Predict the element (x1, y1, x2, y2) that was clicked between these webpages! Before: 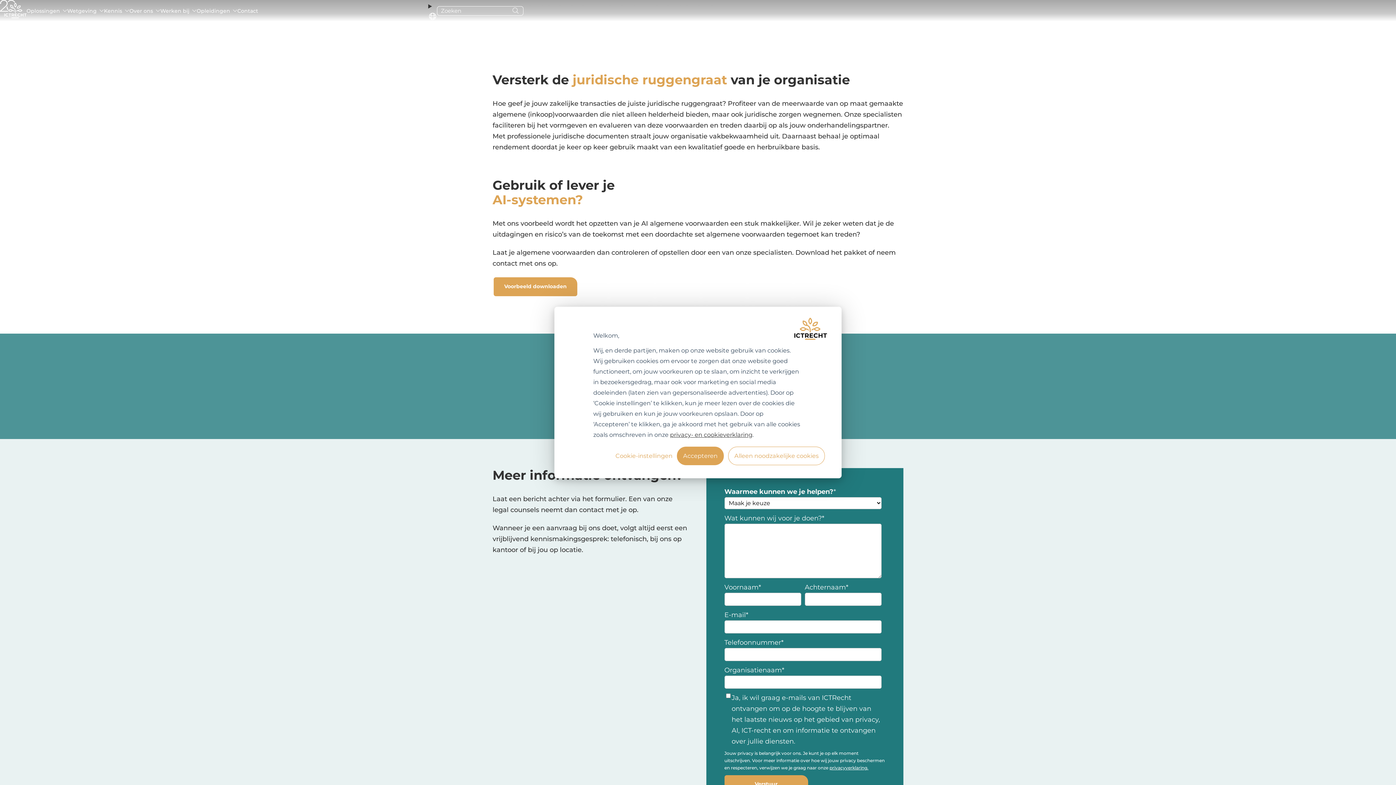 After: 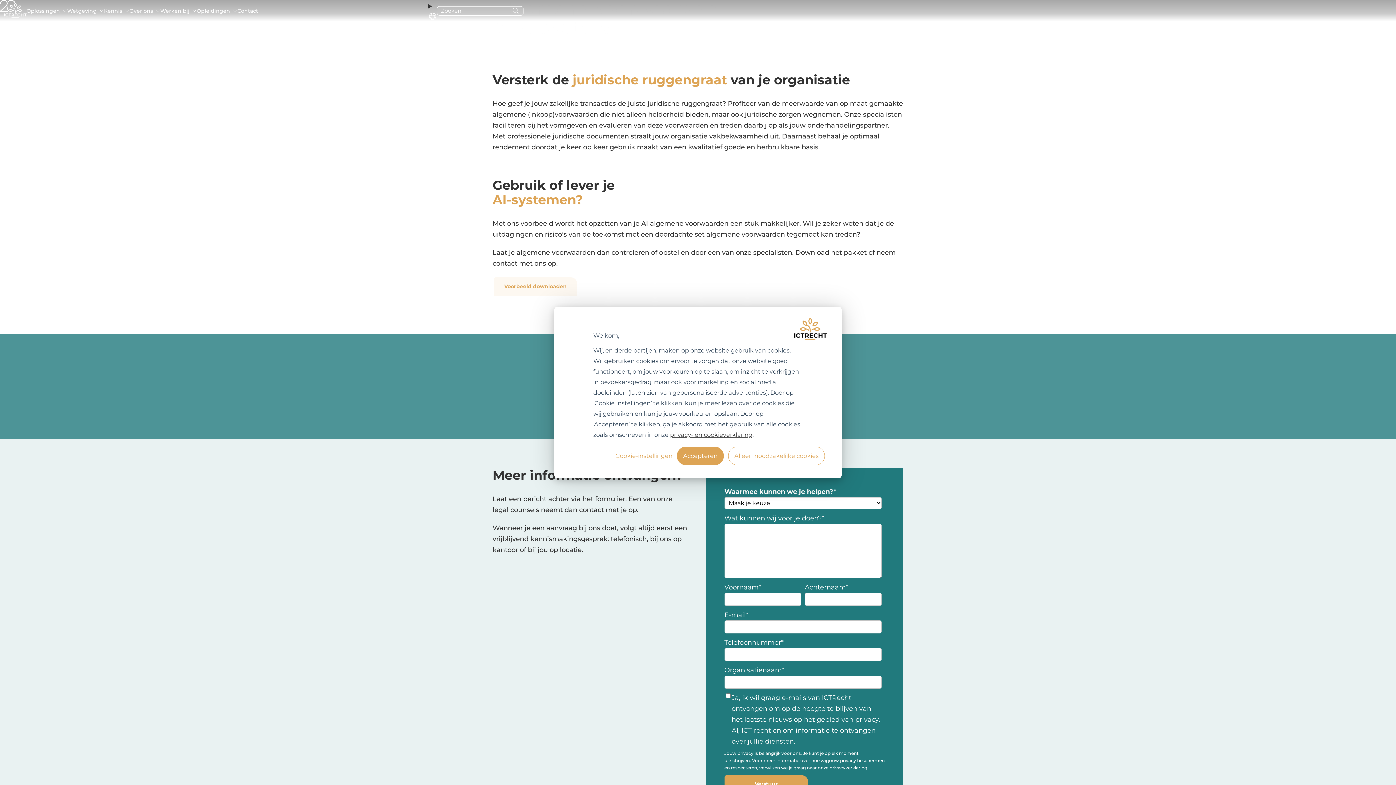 Action: bbox: (493, 277, 577, 296) label: Voorbeeld downloaden